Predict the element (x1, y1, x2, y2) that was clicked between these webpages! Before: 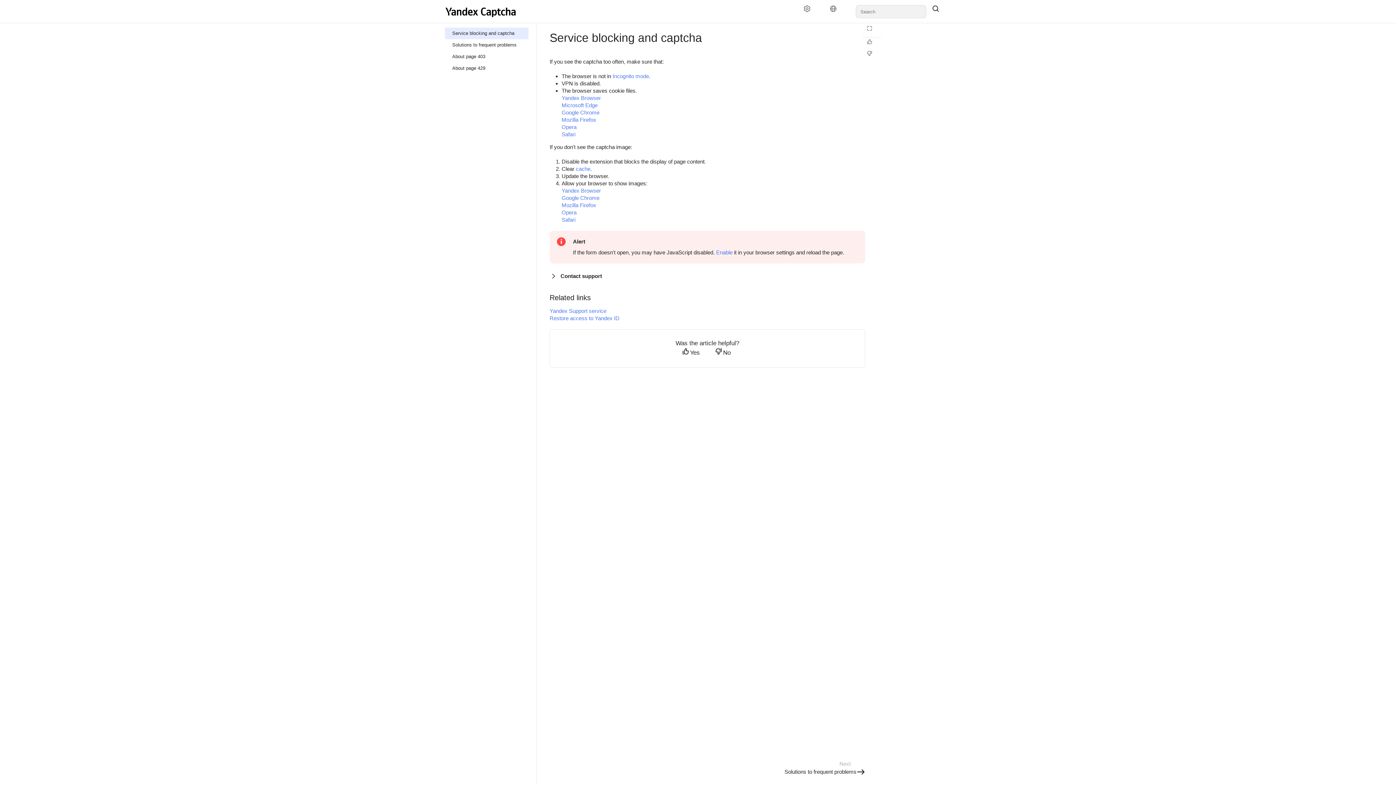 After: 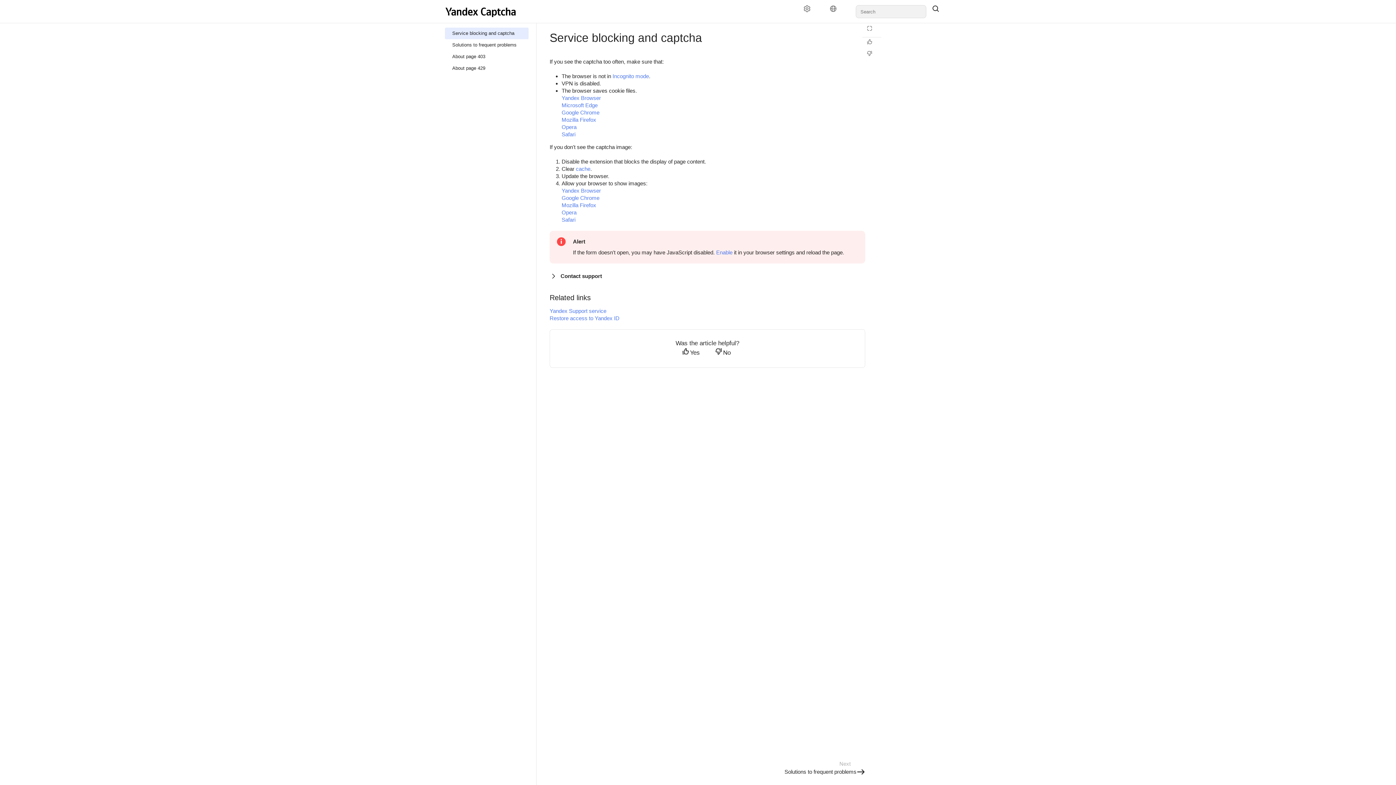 Action: label: Yes bbox: (680, 348, 704, 358)